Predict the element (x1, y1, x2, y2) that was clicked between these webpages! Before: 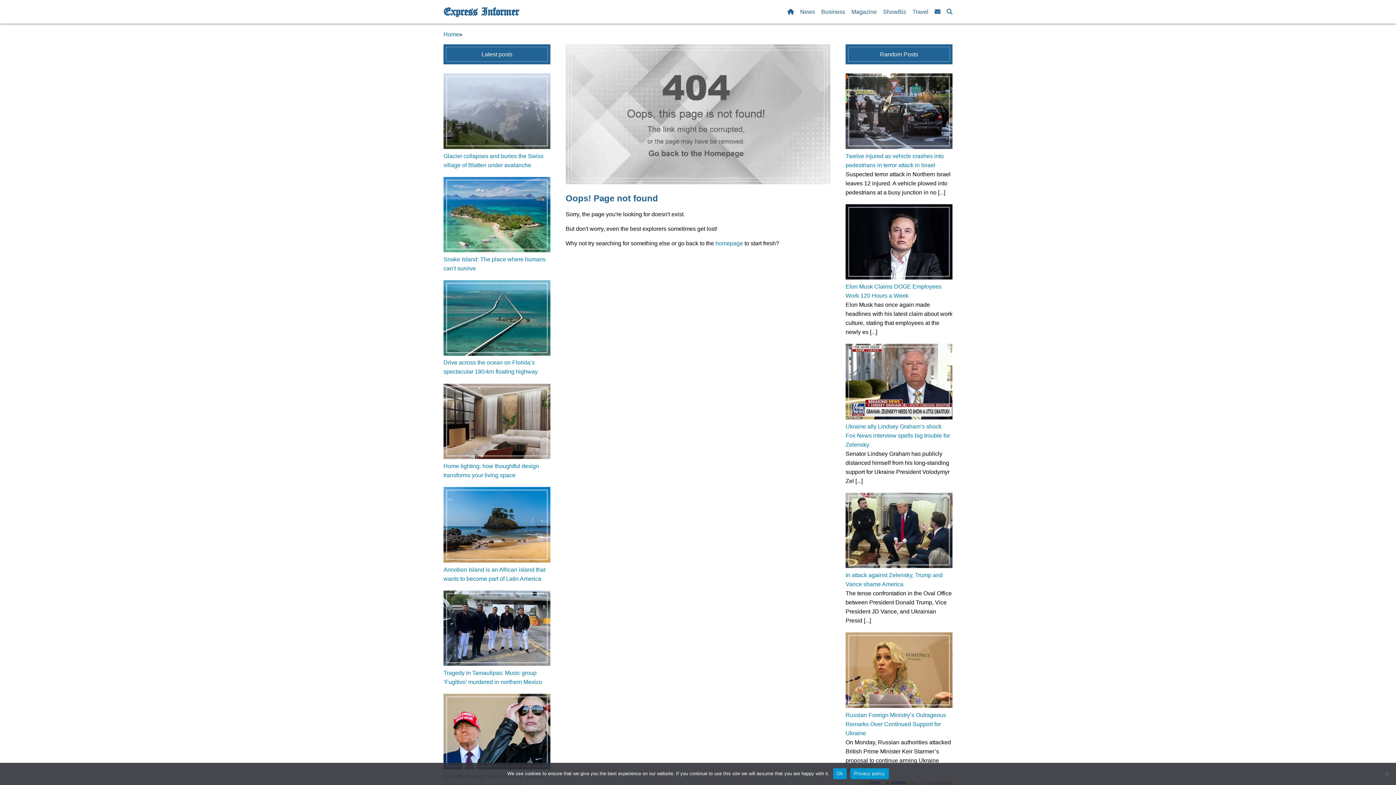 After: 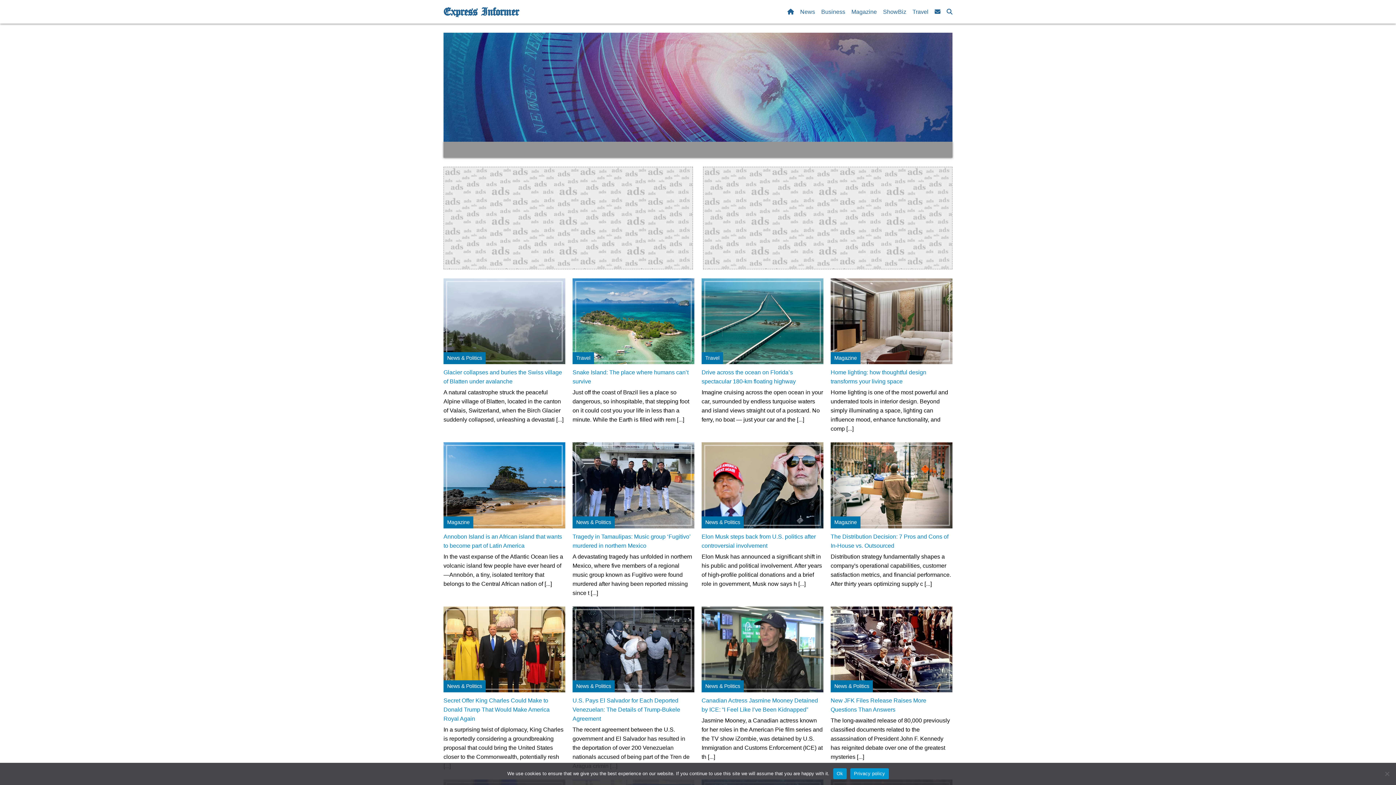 Action: bbox: (443, 26, 459, 42) label: Home